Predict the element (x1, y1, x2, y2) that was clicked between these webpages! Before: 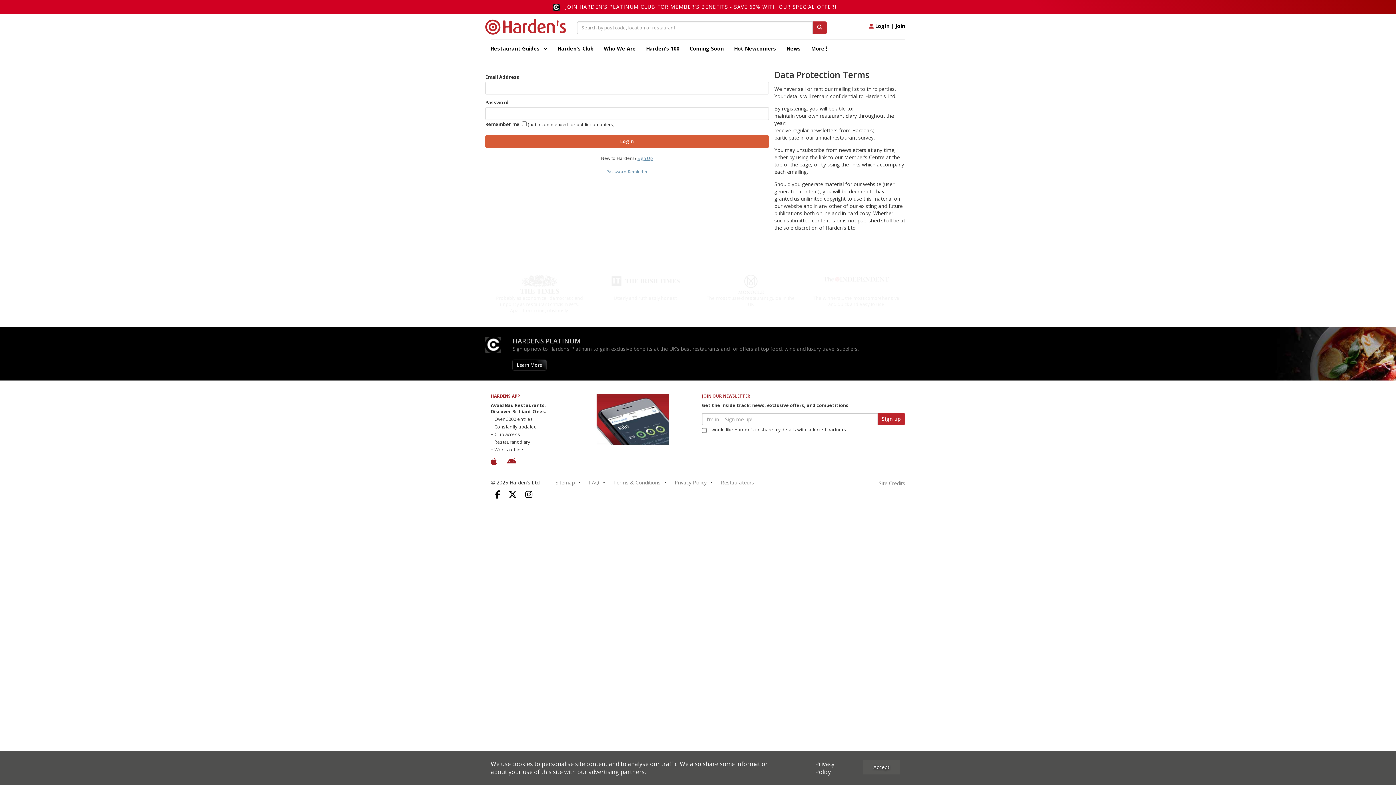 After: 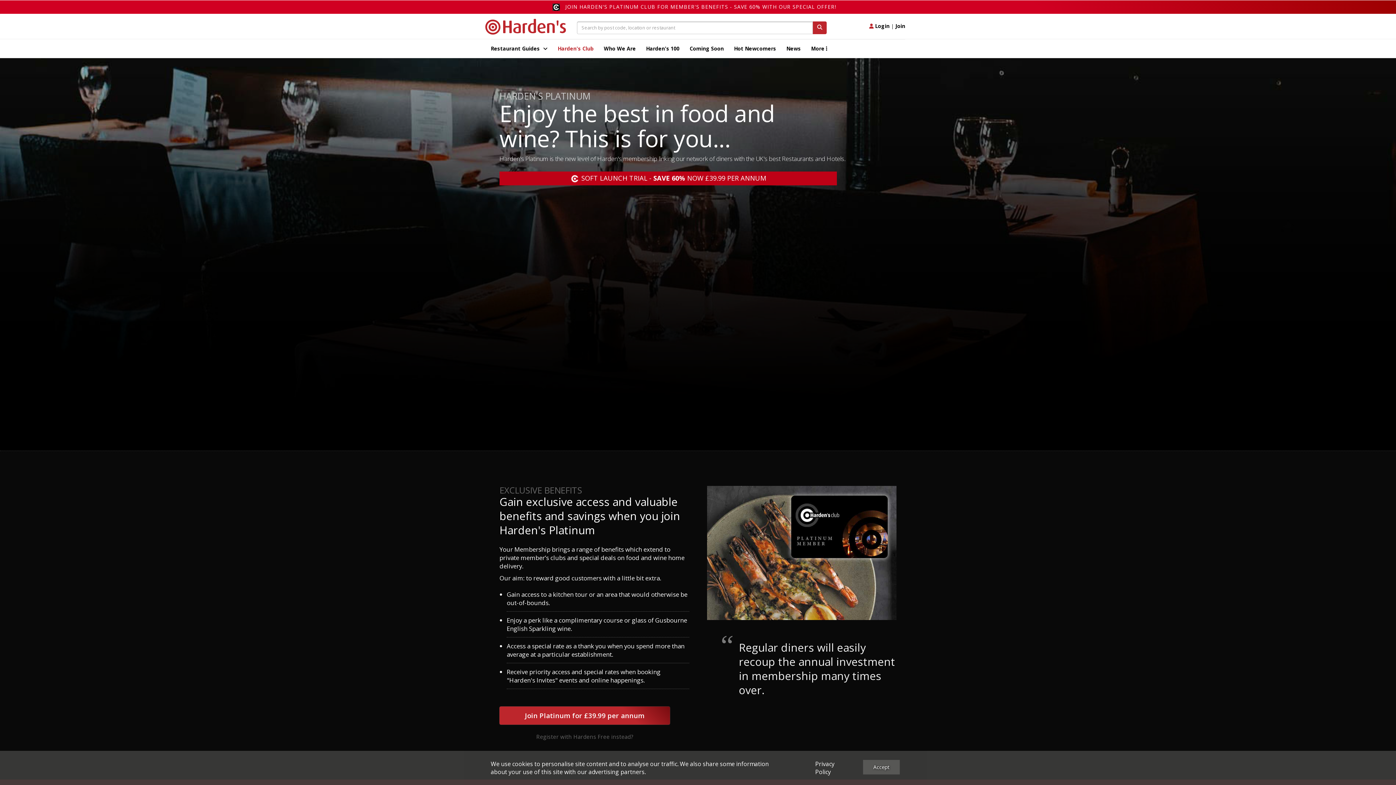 Action: bbox: (557, 39, 598, 57) label: Harden's Club